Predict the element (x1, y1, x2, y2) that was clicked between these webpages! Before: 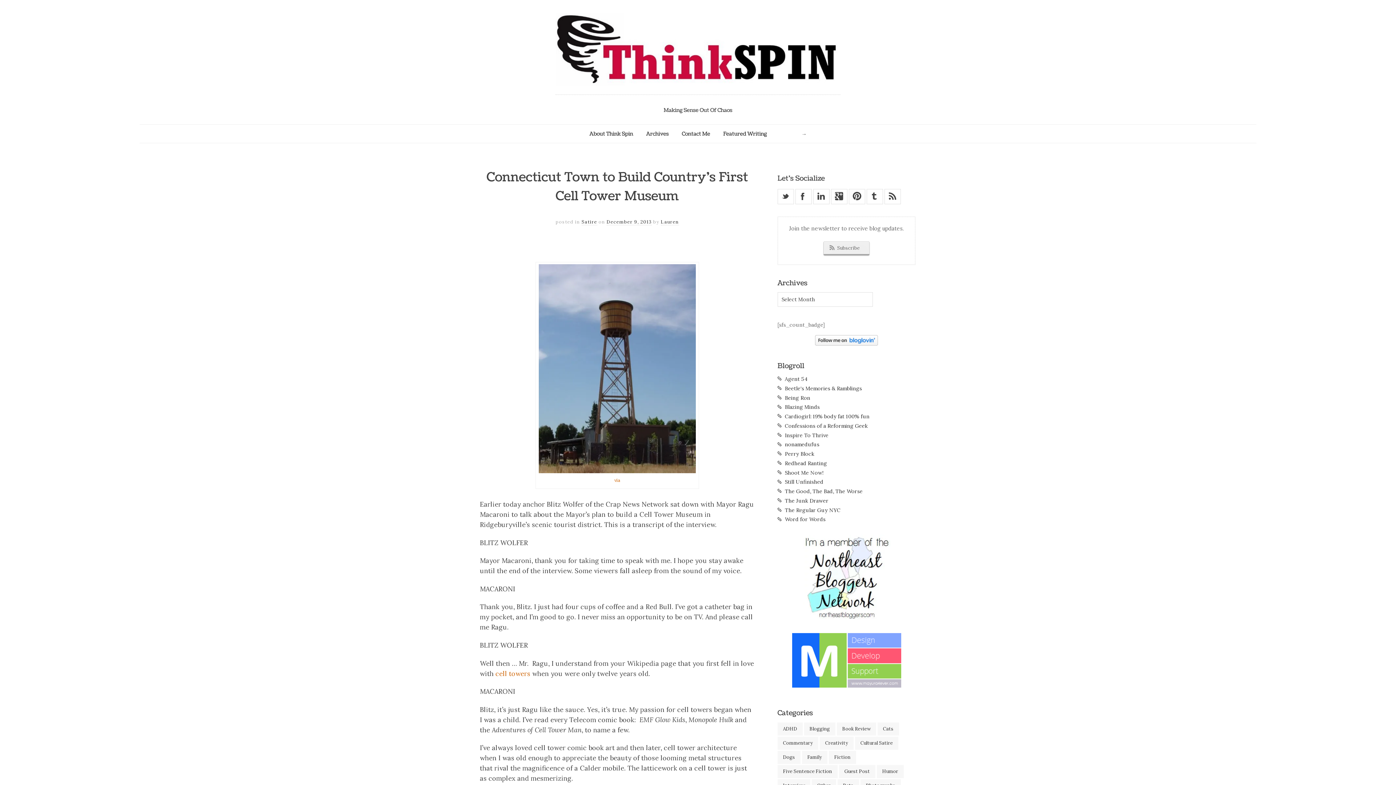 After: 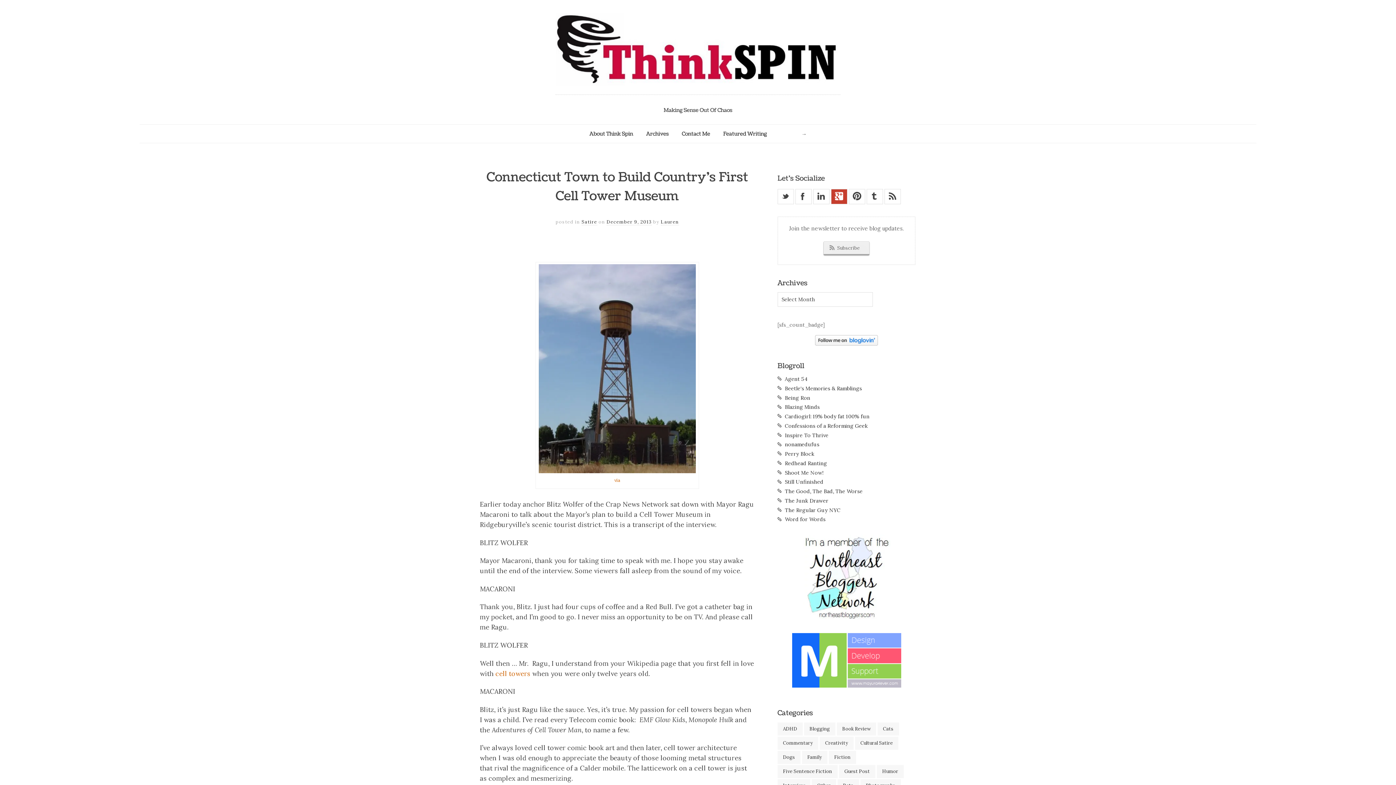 Action: bbox: (831, 188, 847, 204)